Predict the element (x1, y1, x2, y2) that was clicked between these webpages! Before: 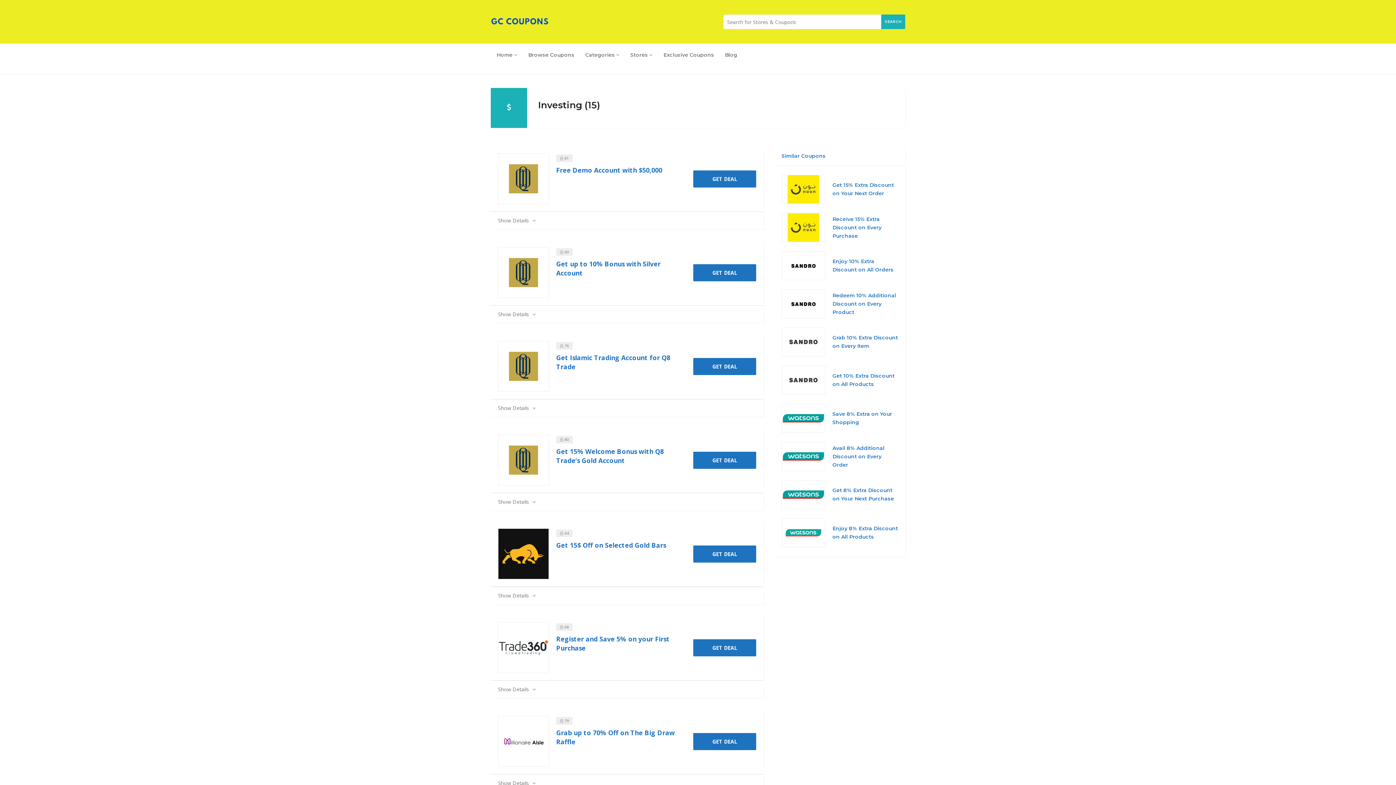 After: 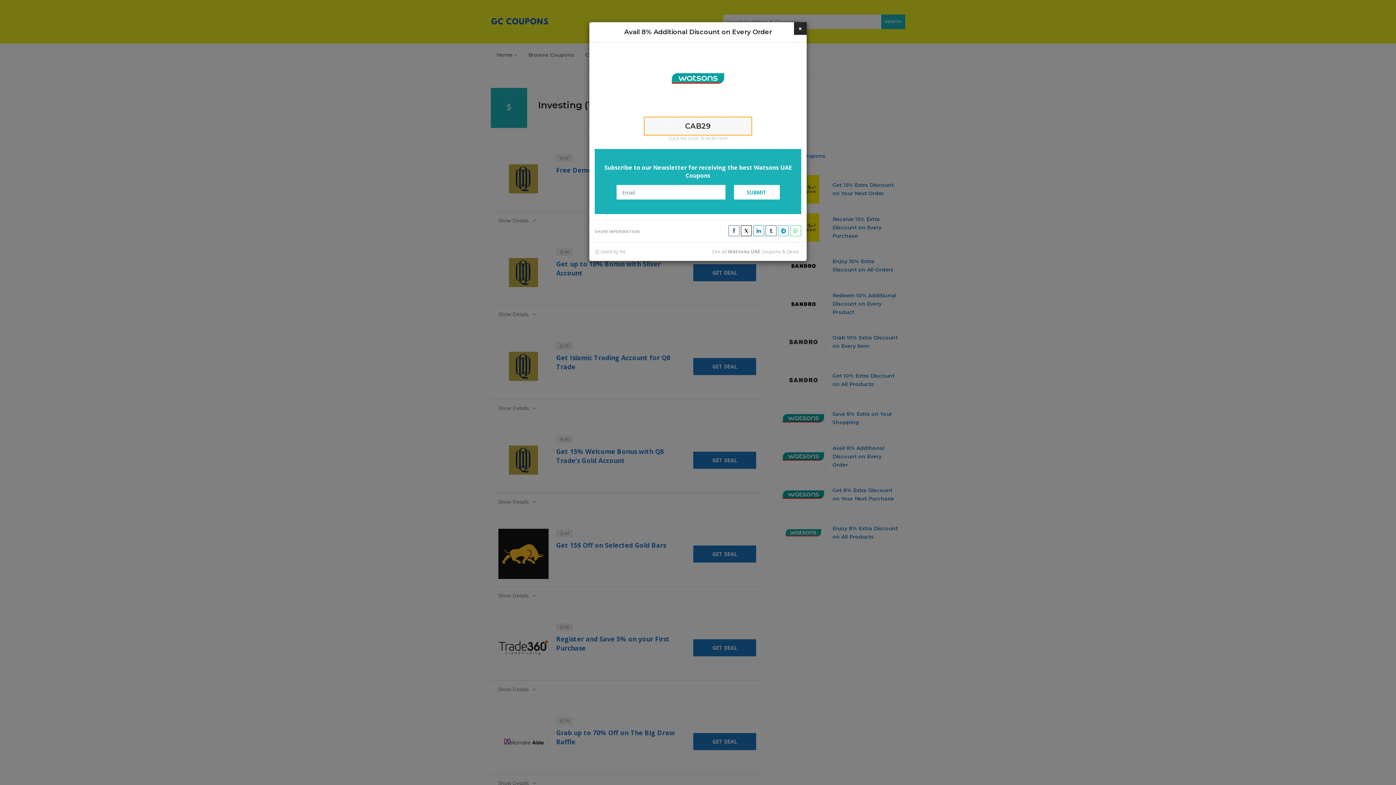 Action: label: Avail 8% Additional Discount on Every Order bbox: (832, 444, 898, 469)